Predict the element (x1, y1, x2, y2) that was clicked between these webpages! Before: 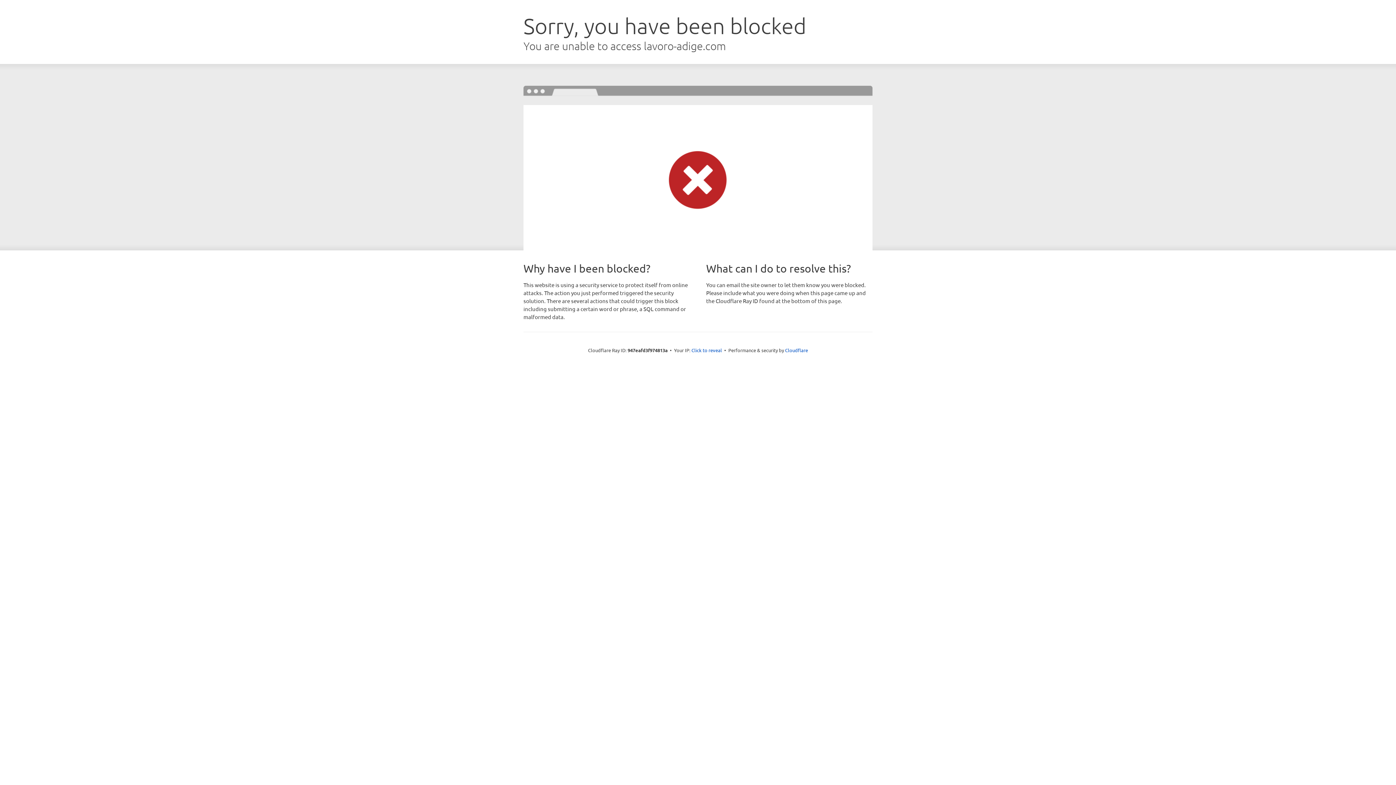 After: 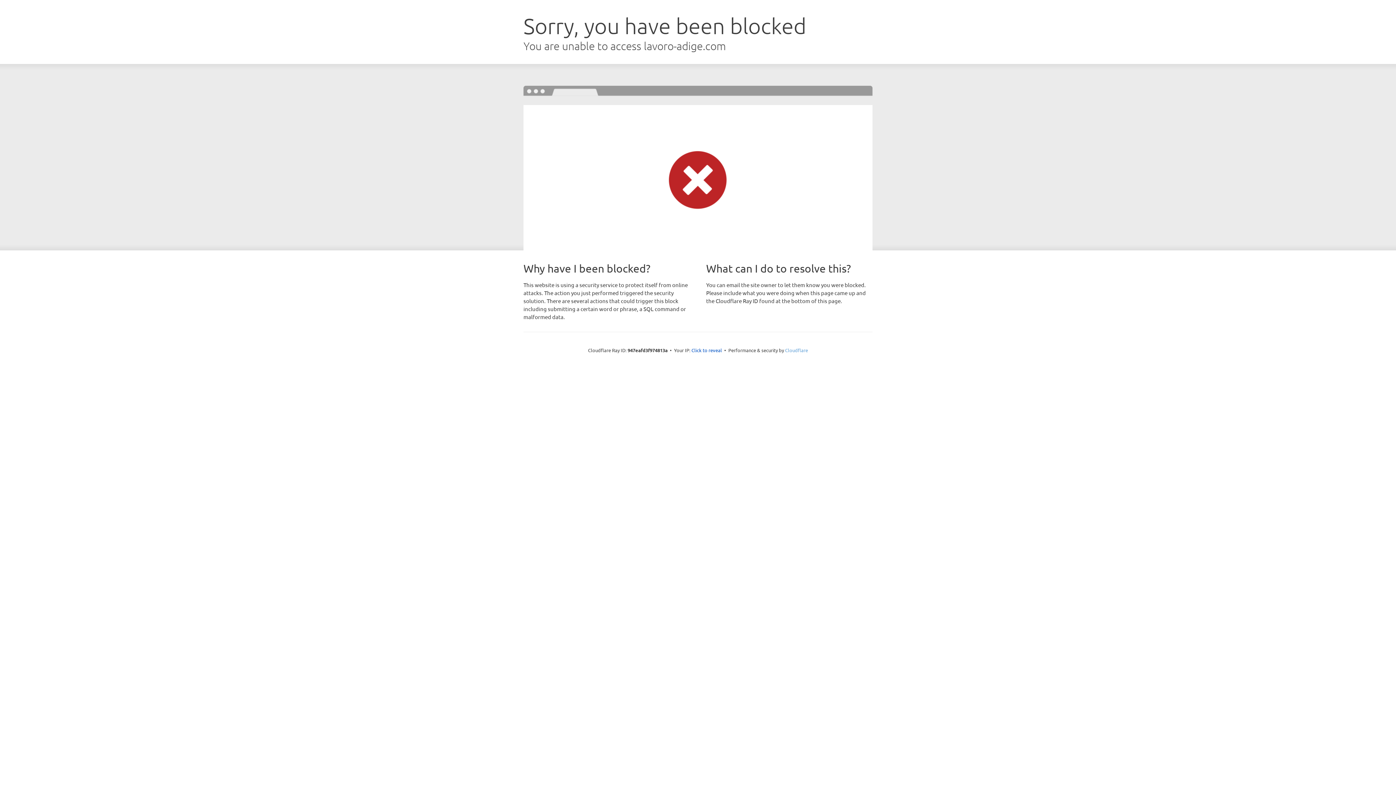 Action: label: Cloudflare bbox: (785, 347, 808, 353)